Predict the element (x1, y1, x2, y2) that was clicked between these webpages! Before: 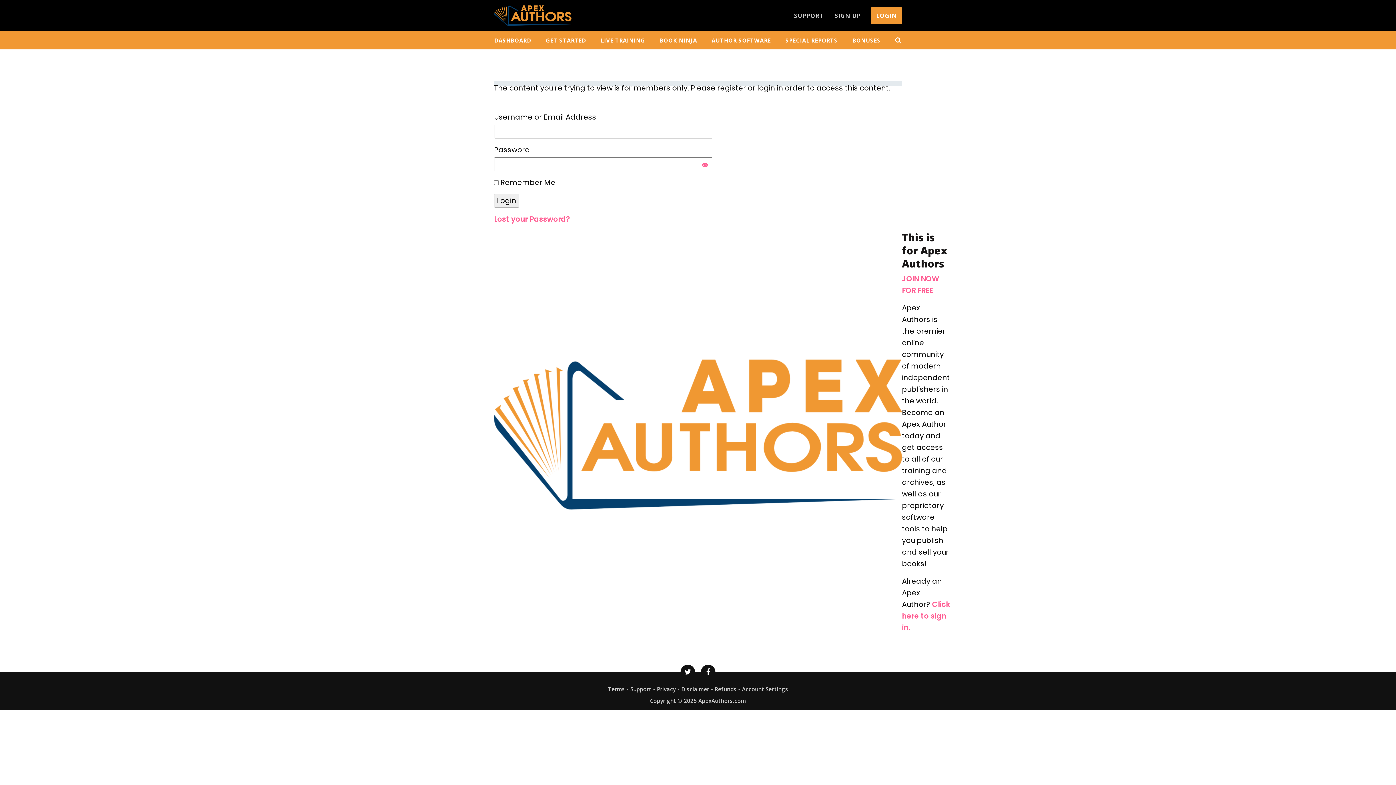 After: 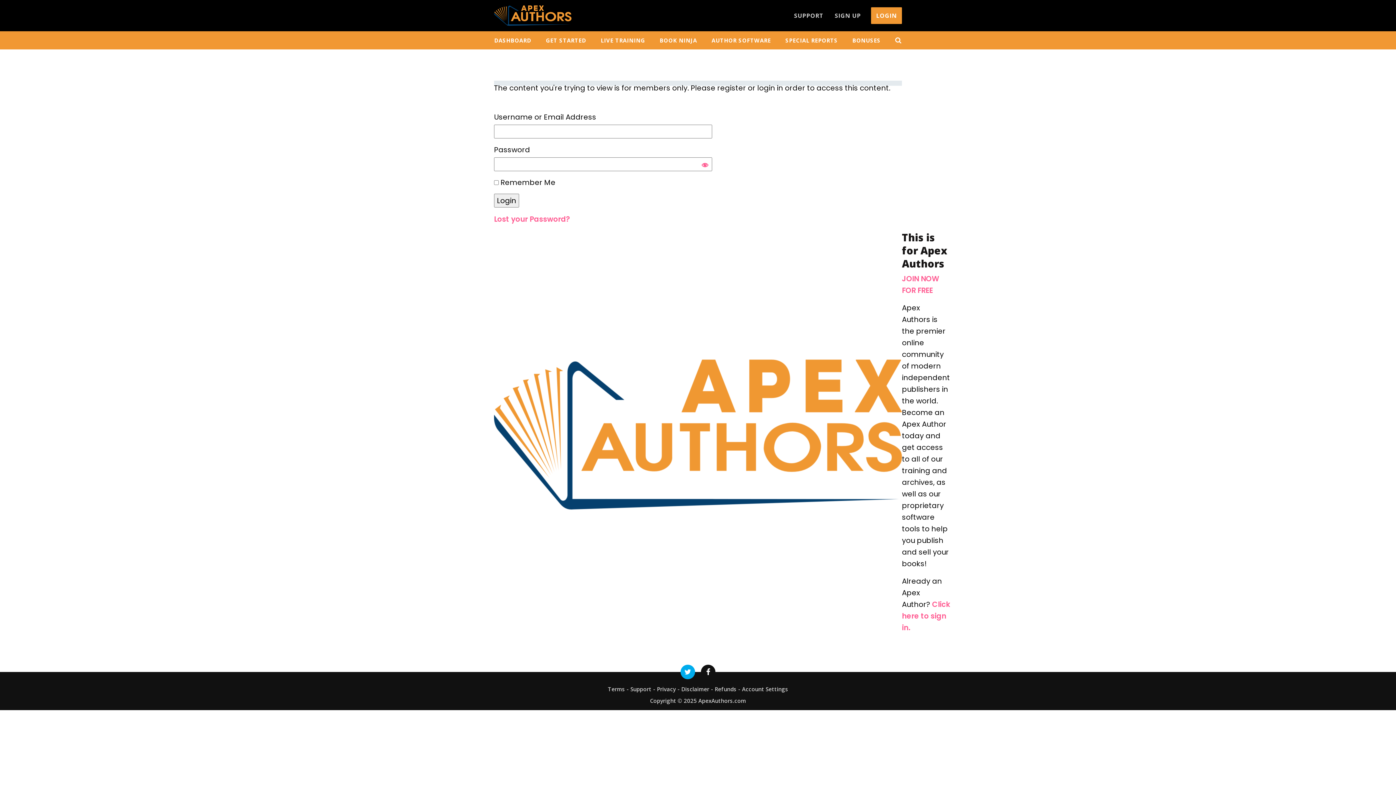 Action: bbox: (680, 665, 695, 679)